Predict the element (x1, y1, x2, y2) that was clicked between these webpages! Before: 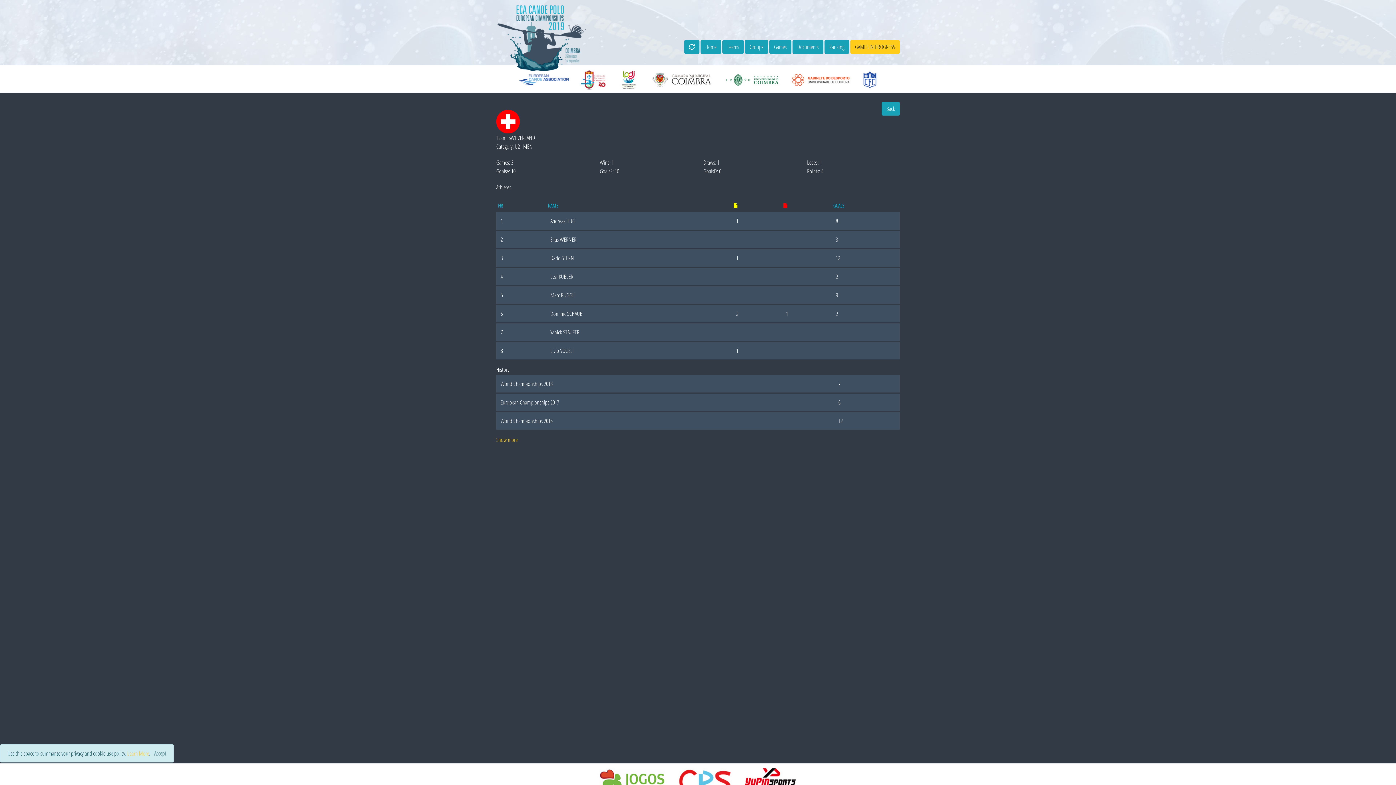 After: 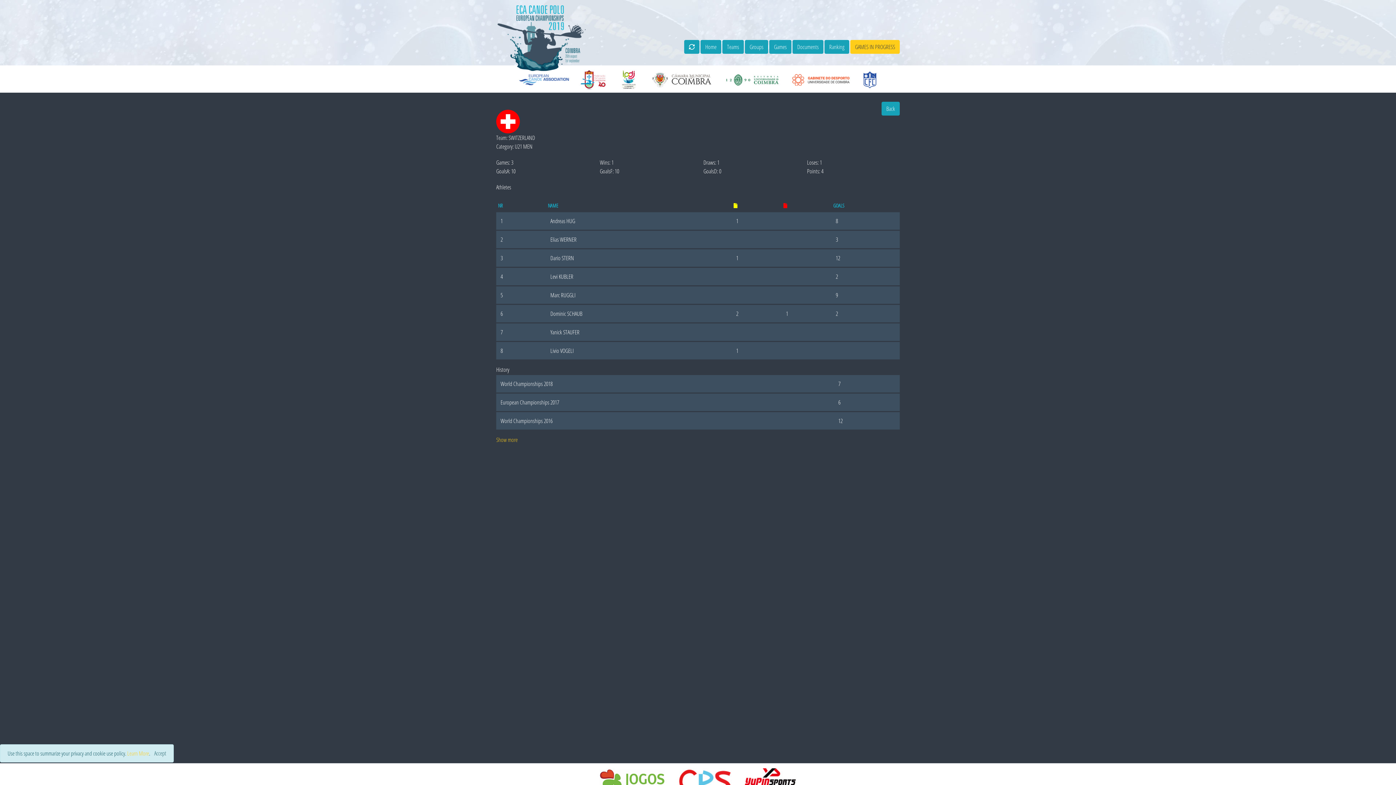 Action: bbox: (684, 40, 699, 53)